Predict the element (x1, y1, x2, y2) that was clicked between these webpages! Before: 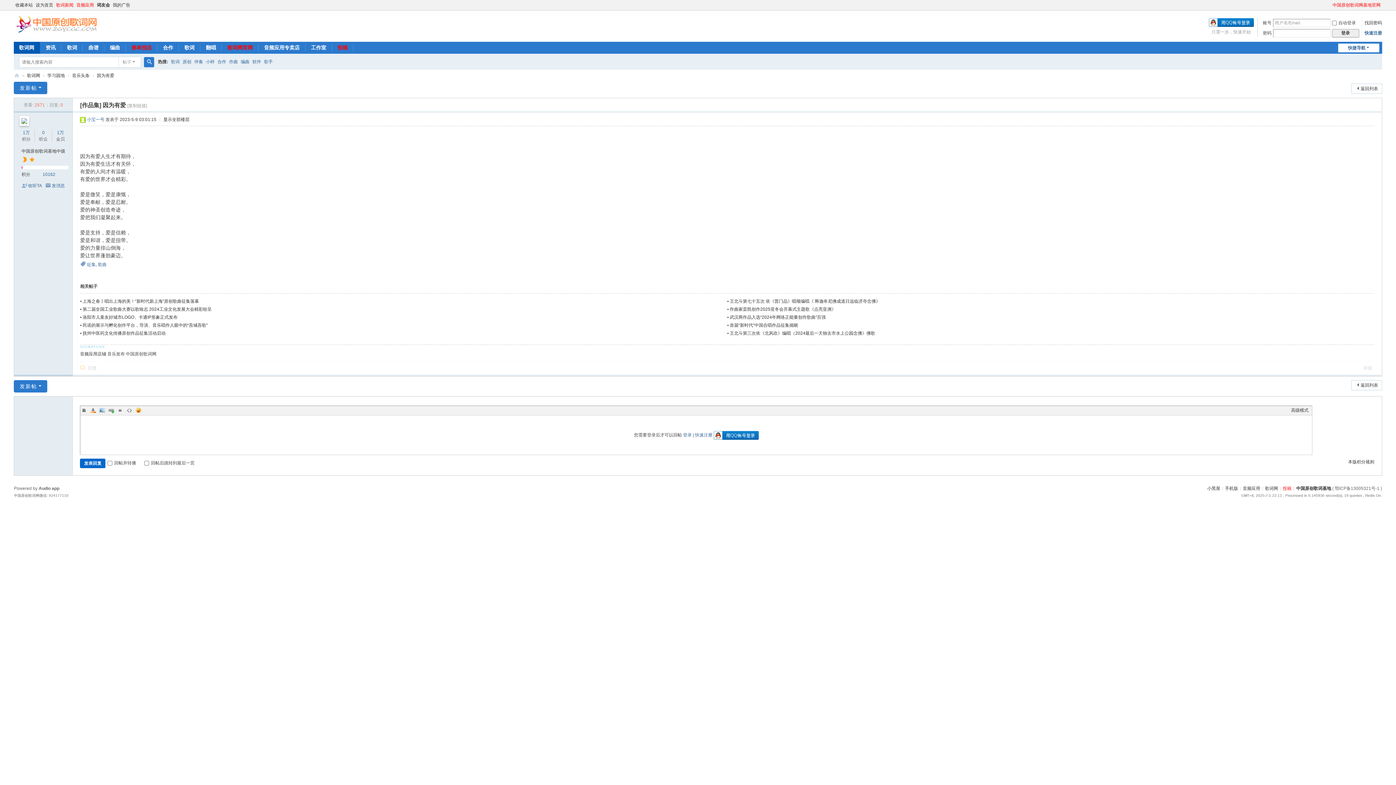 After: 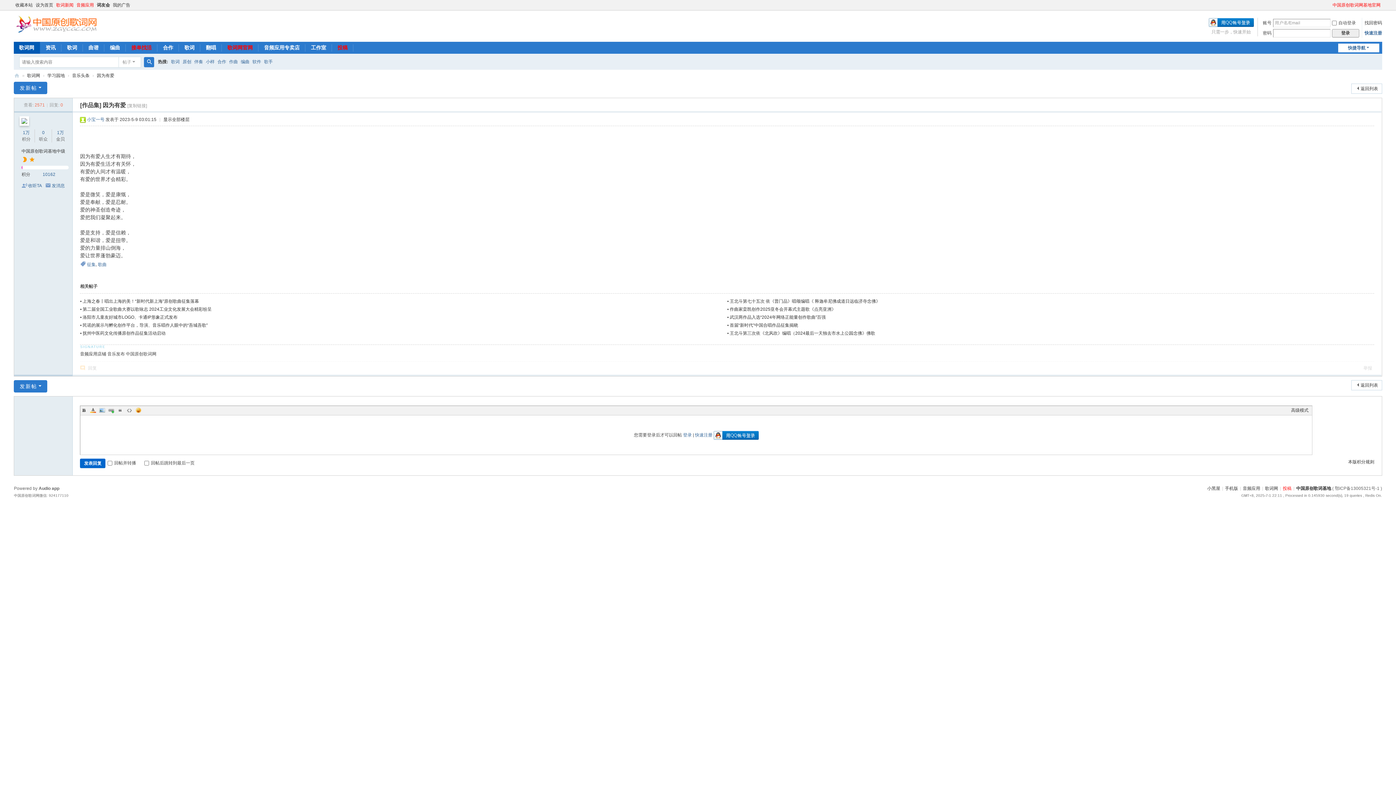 Action: bbox: (80, 406, 87, 414) label: B